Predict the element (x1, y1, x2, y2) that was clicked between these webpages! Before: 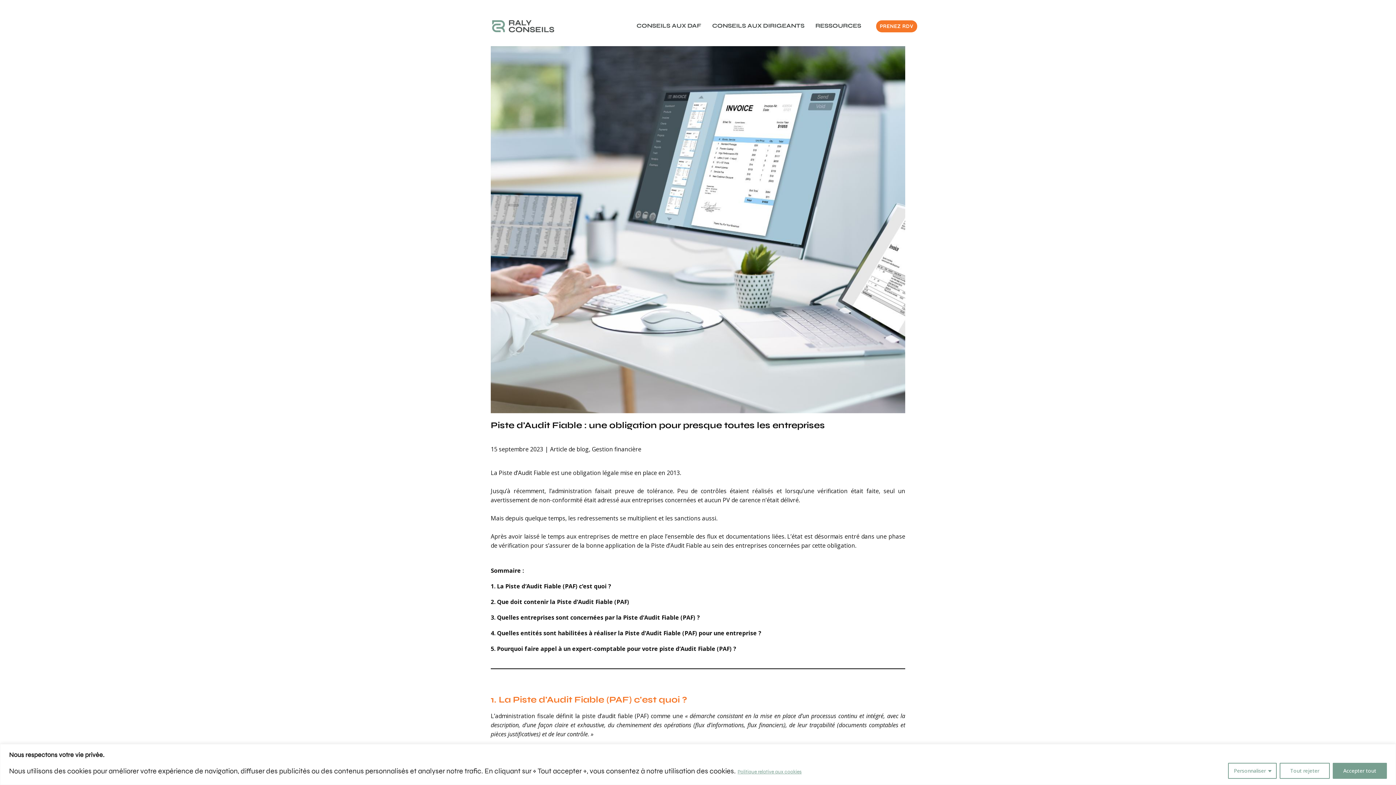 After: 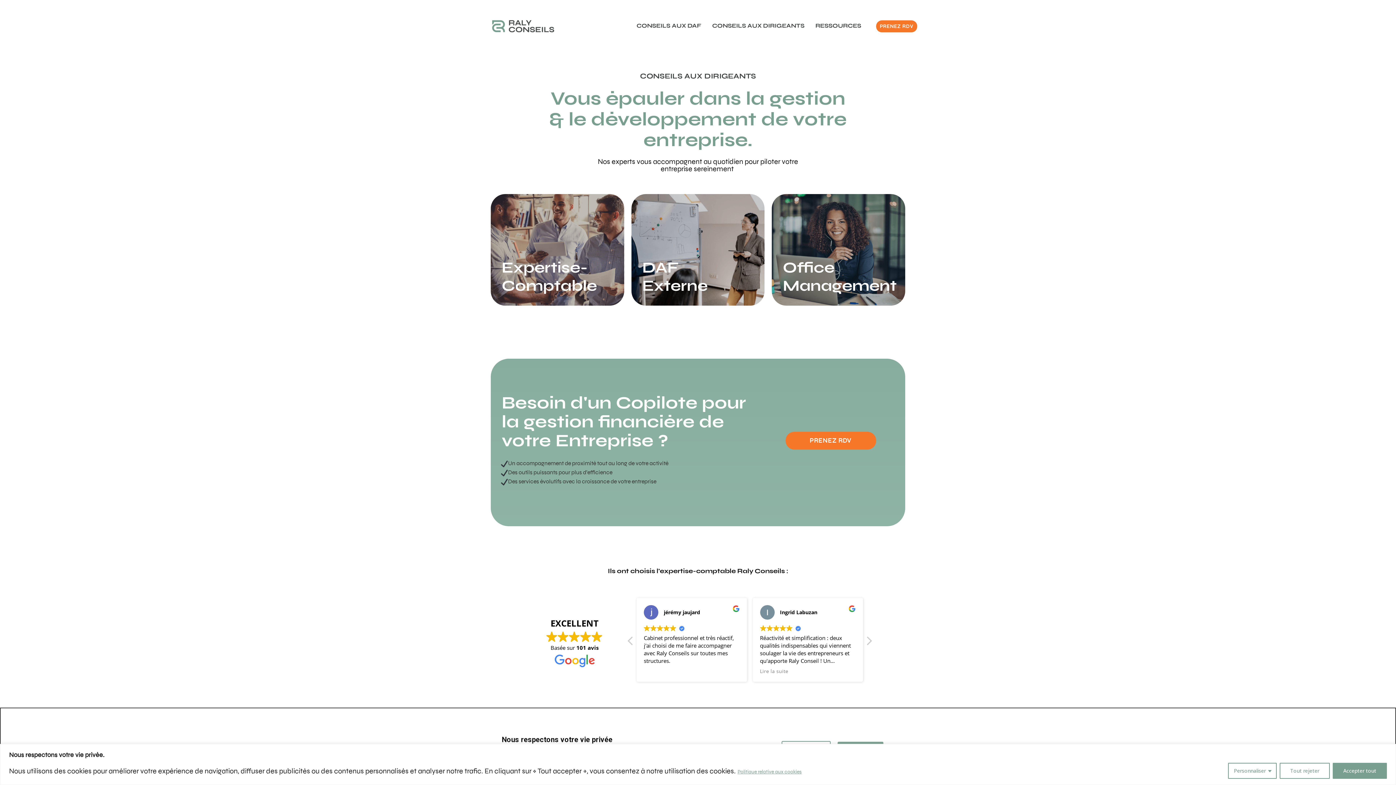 Action: bbox: (708, 22, 808, 29) label: CONSEILS AUX DIRIGEANTS